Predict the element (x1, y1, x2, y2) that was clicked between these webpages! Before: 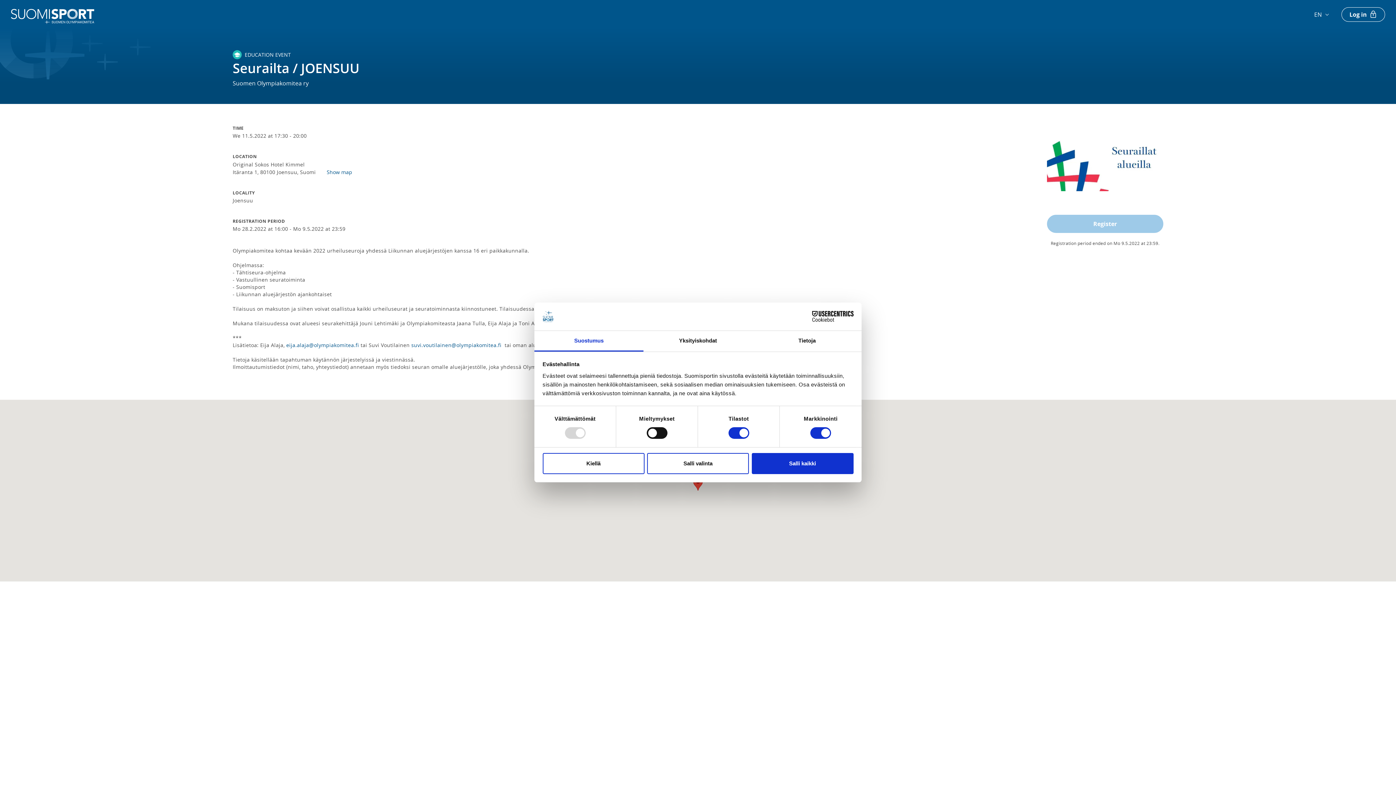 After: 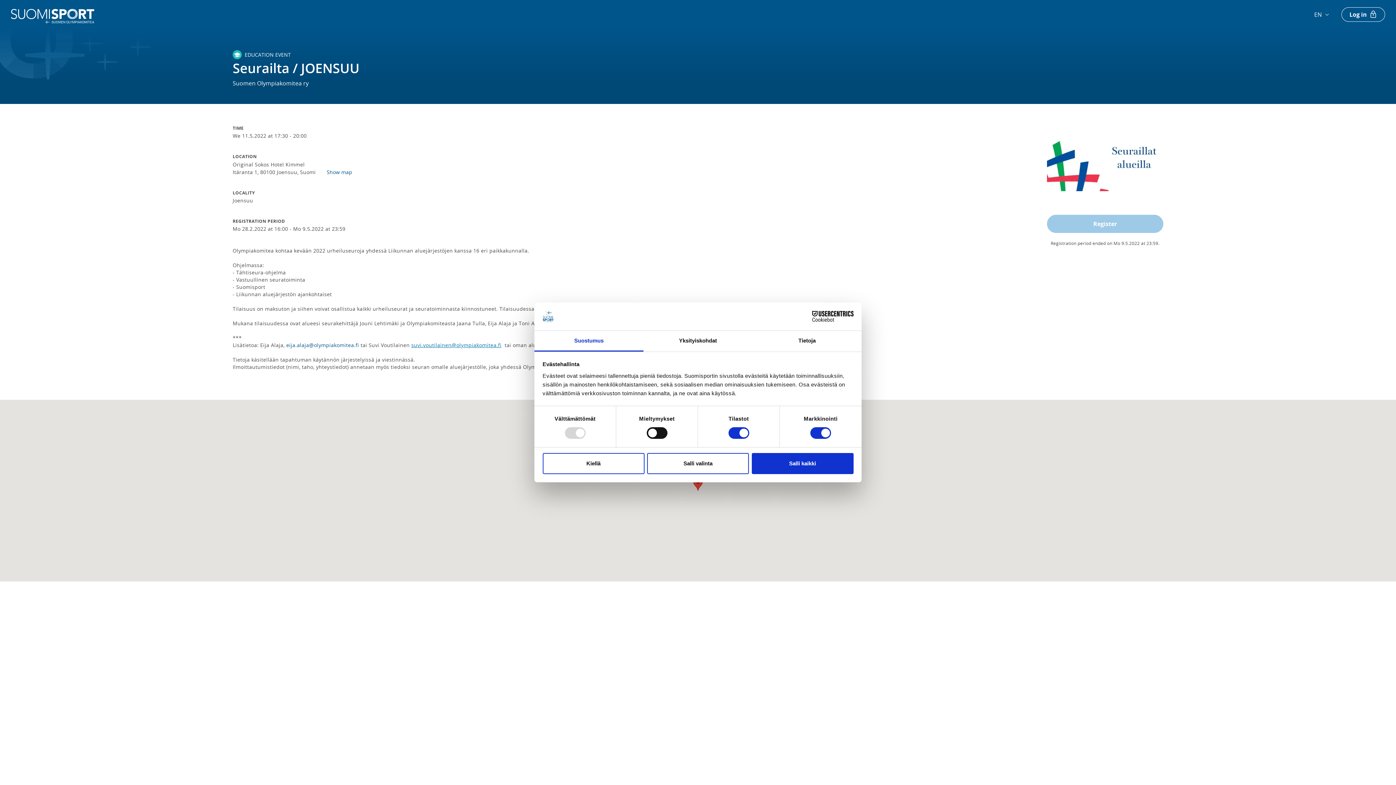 Action: label: suvi.voutilainen@olympiakomitea.fi bbox: (411, 341, 501, 348)